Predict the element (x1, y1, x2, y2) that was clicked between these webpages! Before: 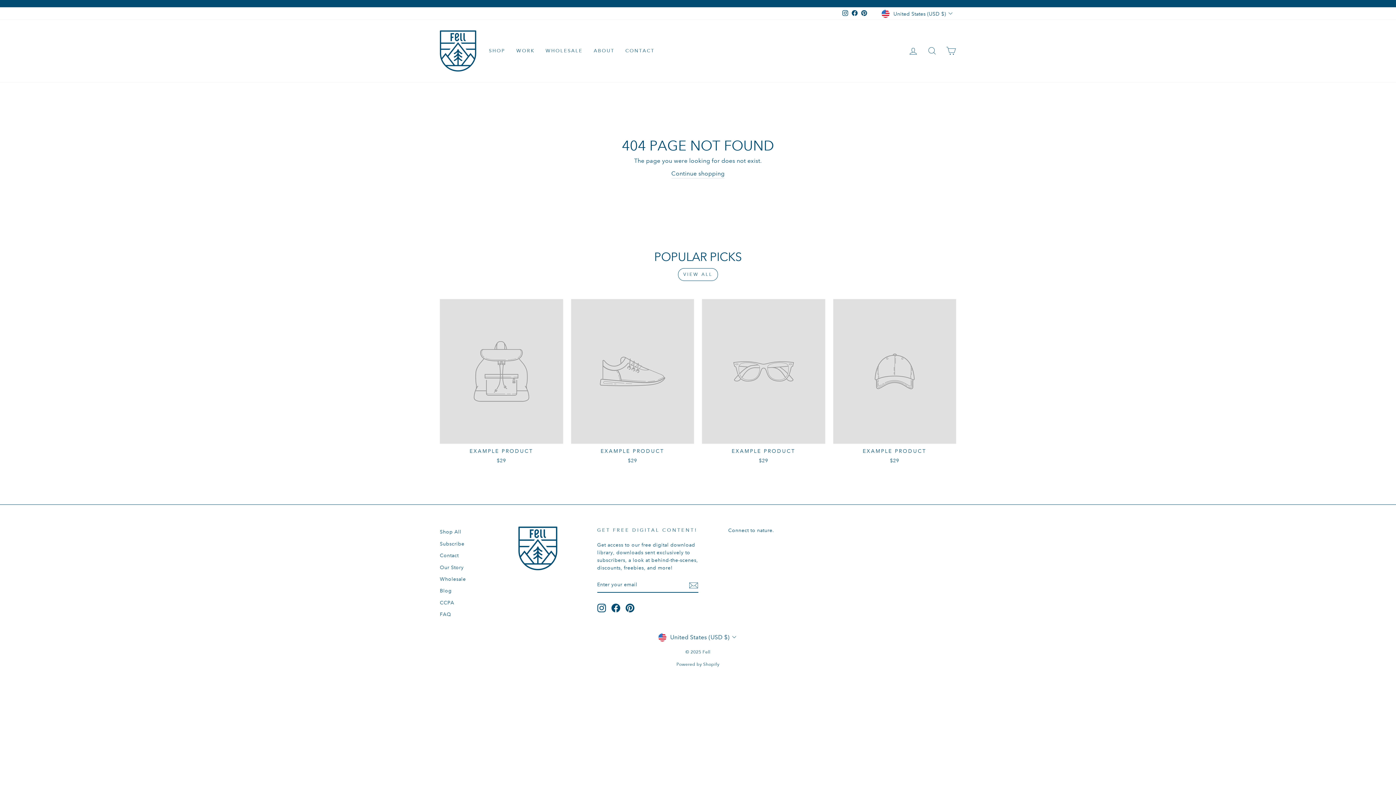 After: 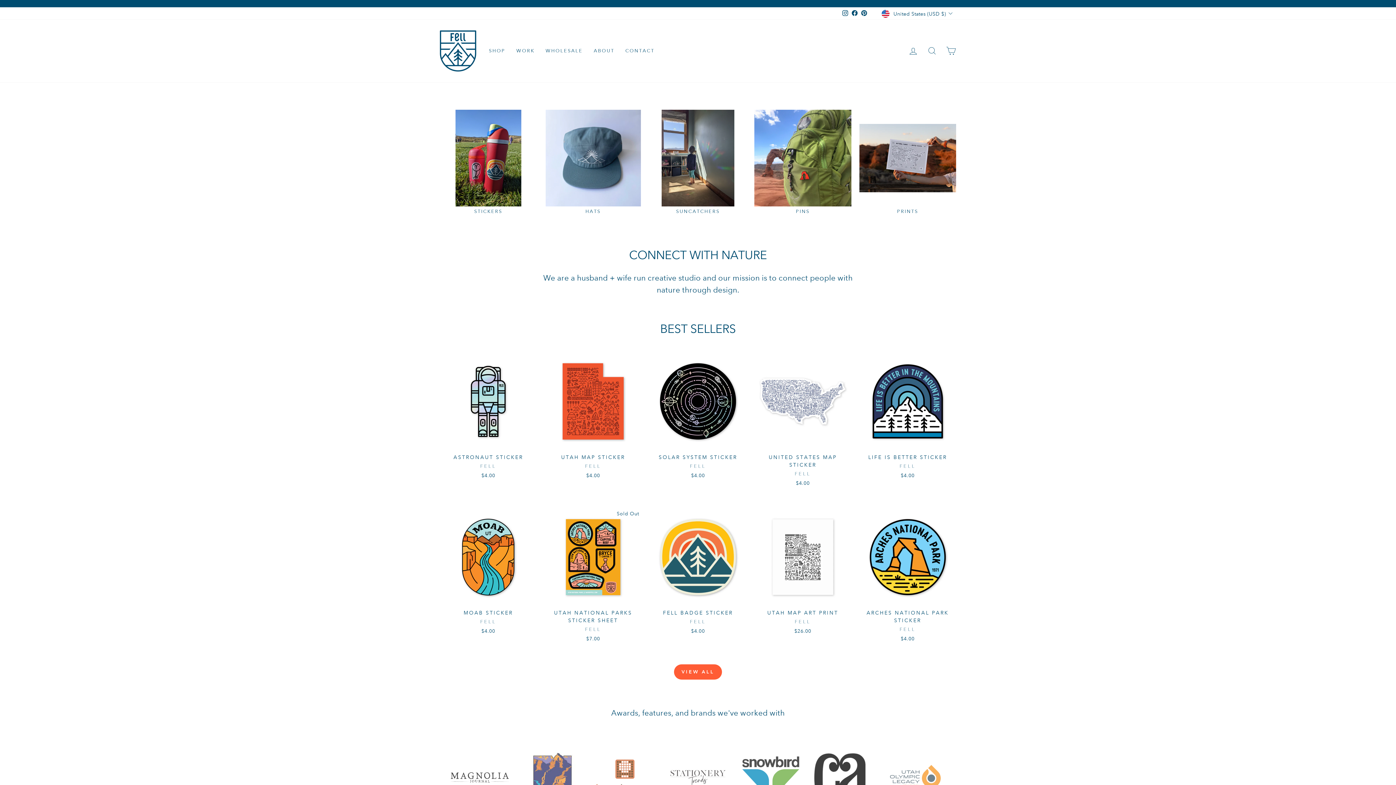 Action: label: Continue shopping bbox: (671, 169, 724, 178)